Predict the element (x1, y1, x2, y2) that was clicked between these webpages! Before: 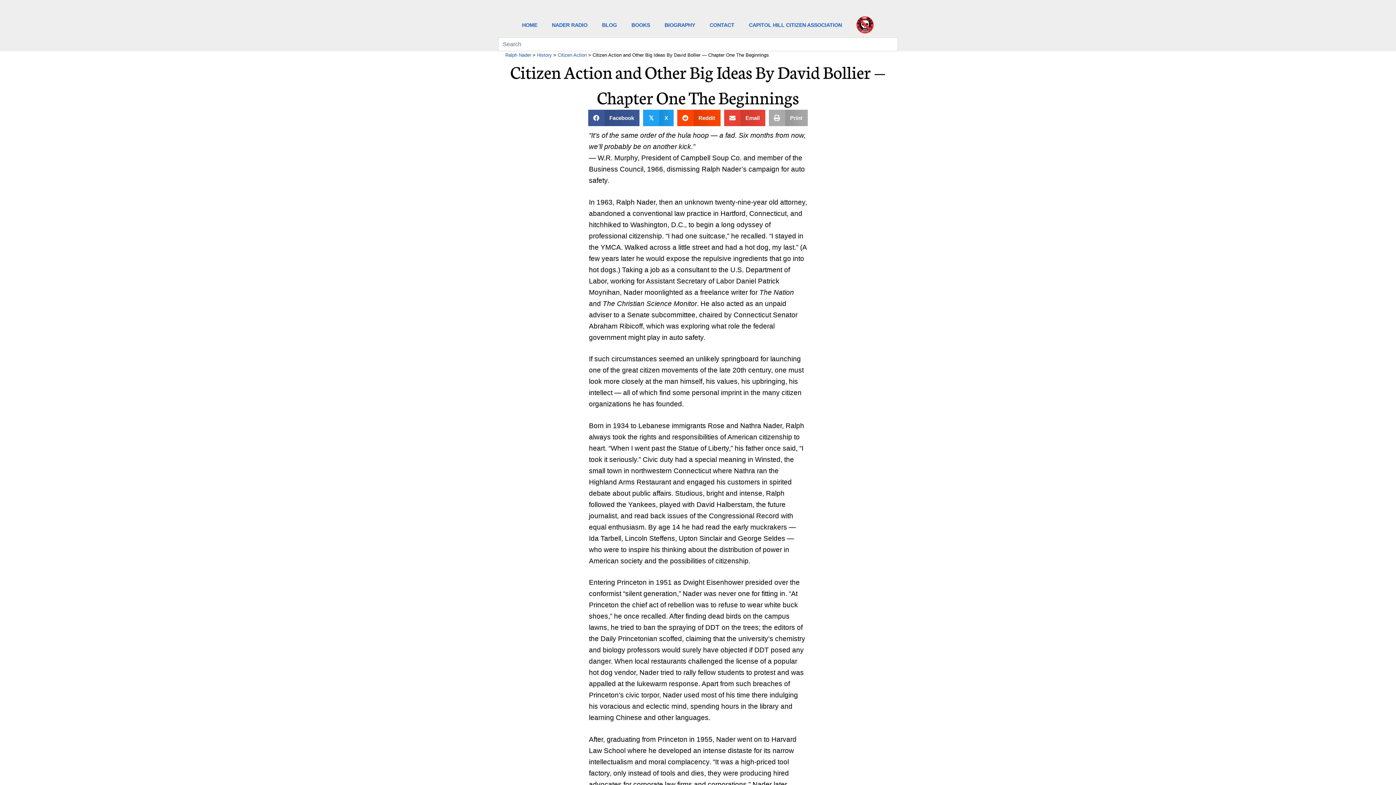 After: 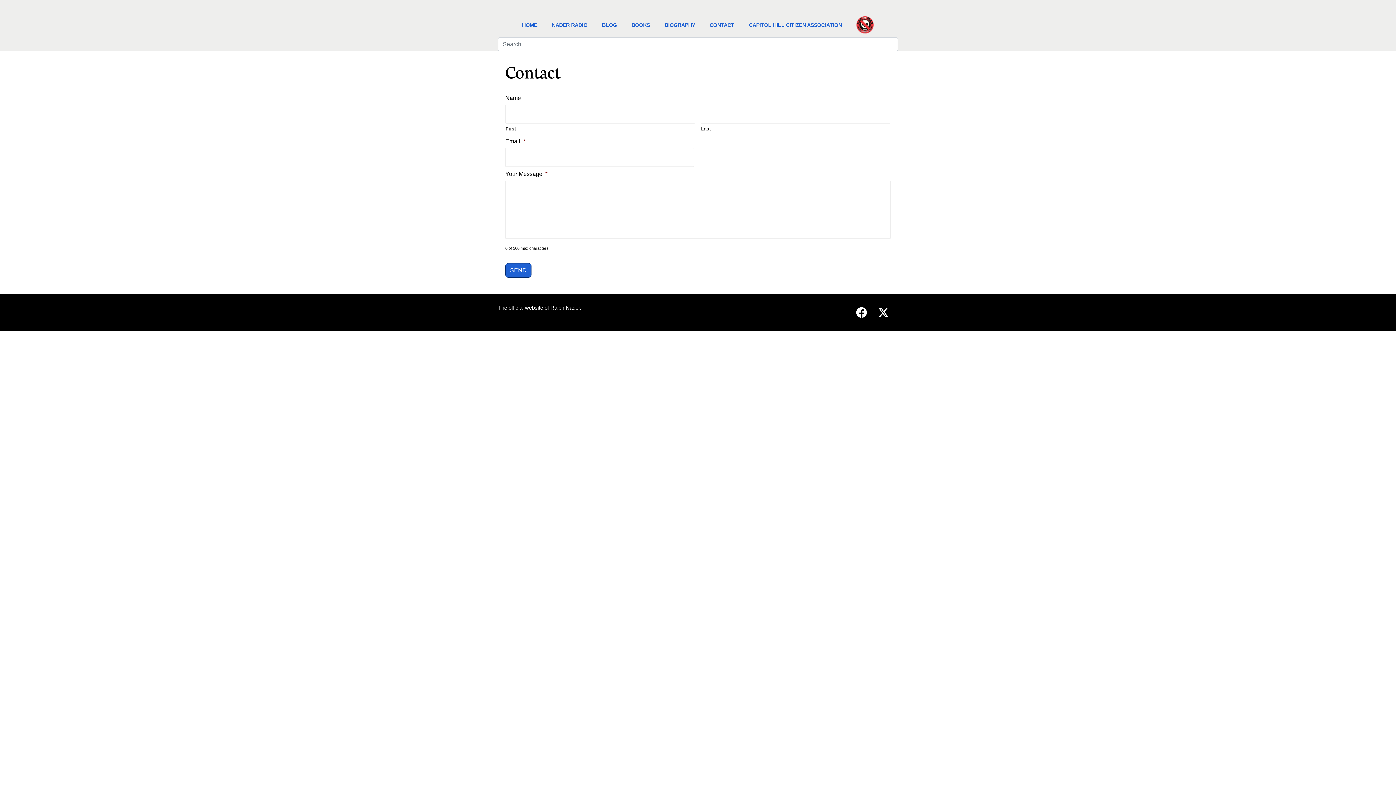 Action: bbox: (706, 17, 738, 33) label: CONTACT